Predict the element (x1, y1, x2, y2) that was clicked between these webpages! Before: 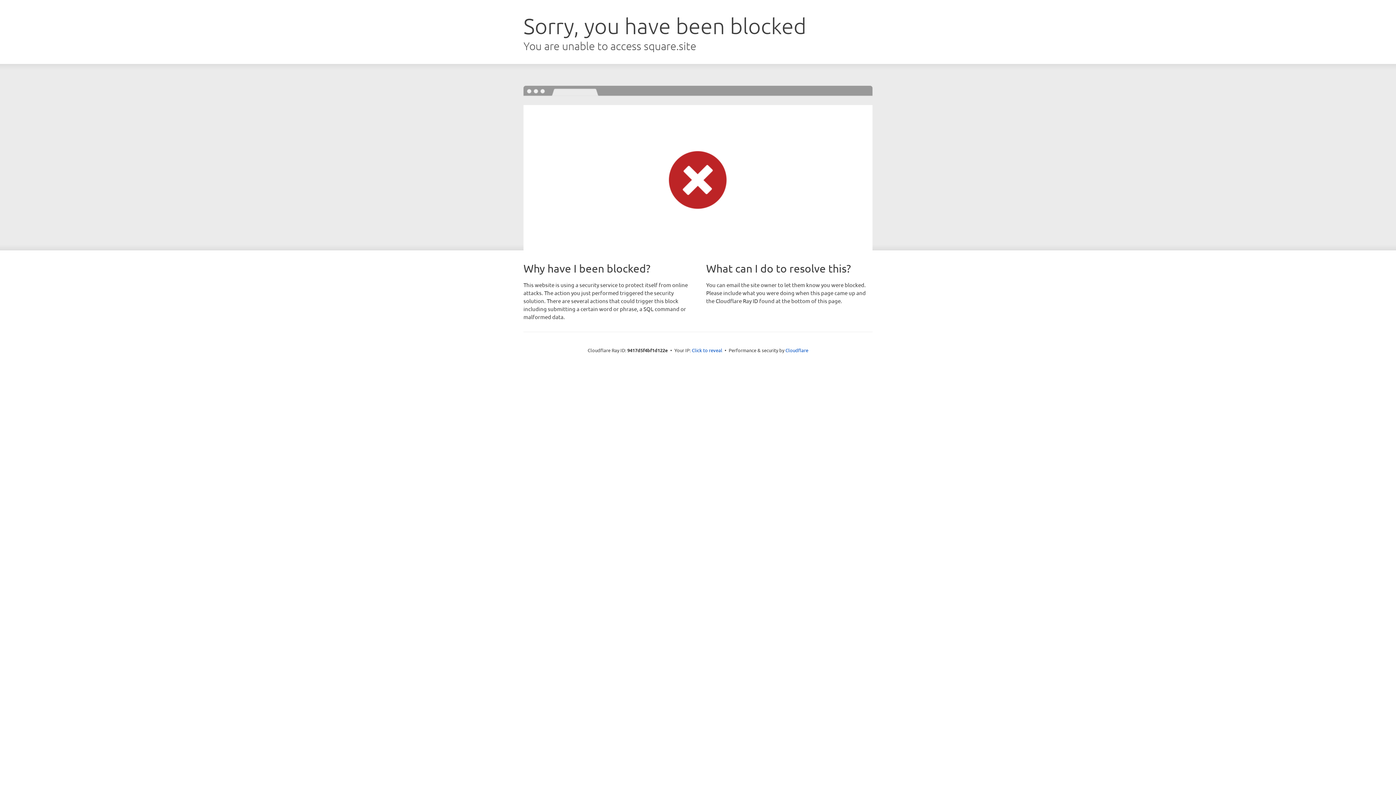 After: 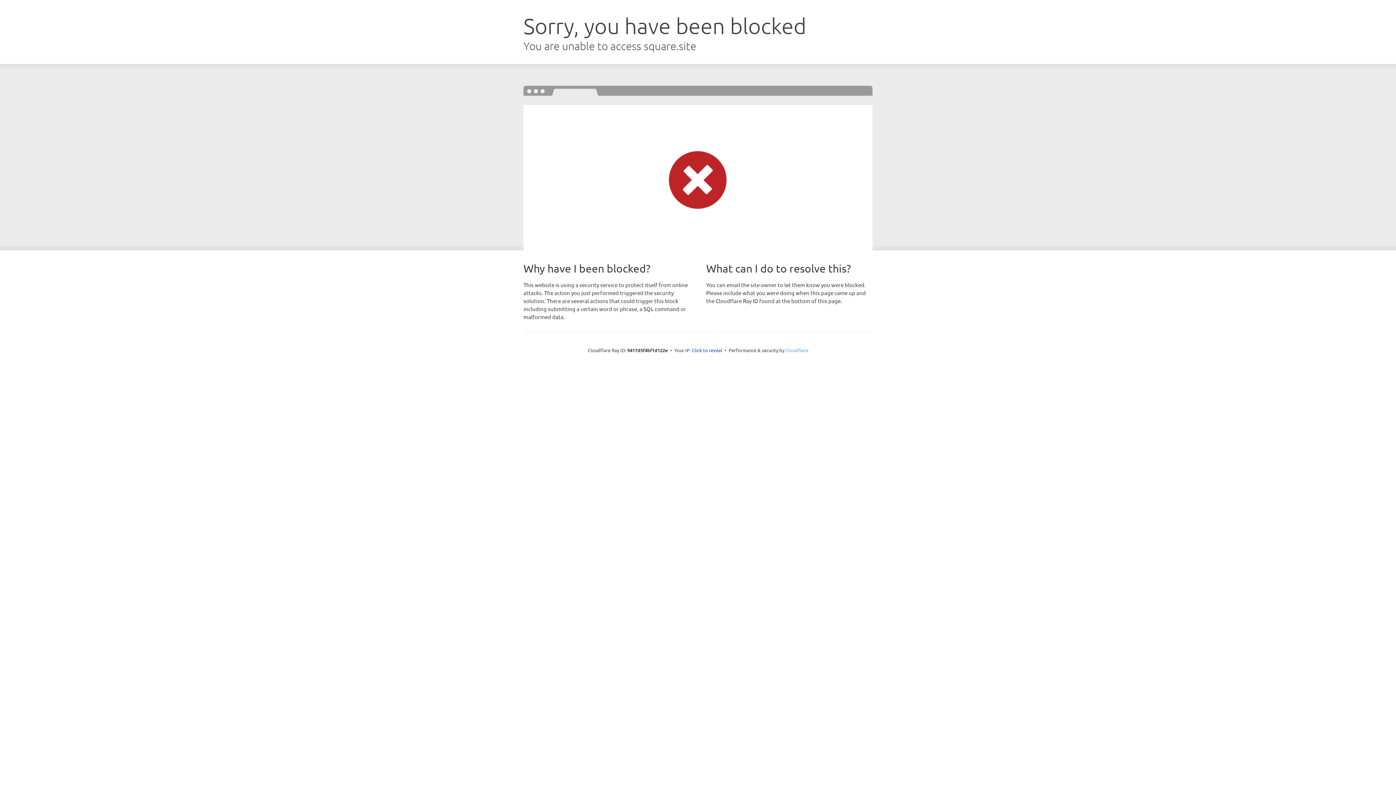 Action: bbox: (785, 347, 808, 353) label: Cloudflare